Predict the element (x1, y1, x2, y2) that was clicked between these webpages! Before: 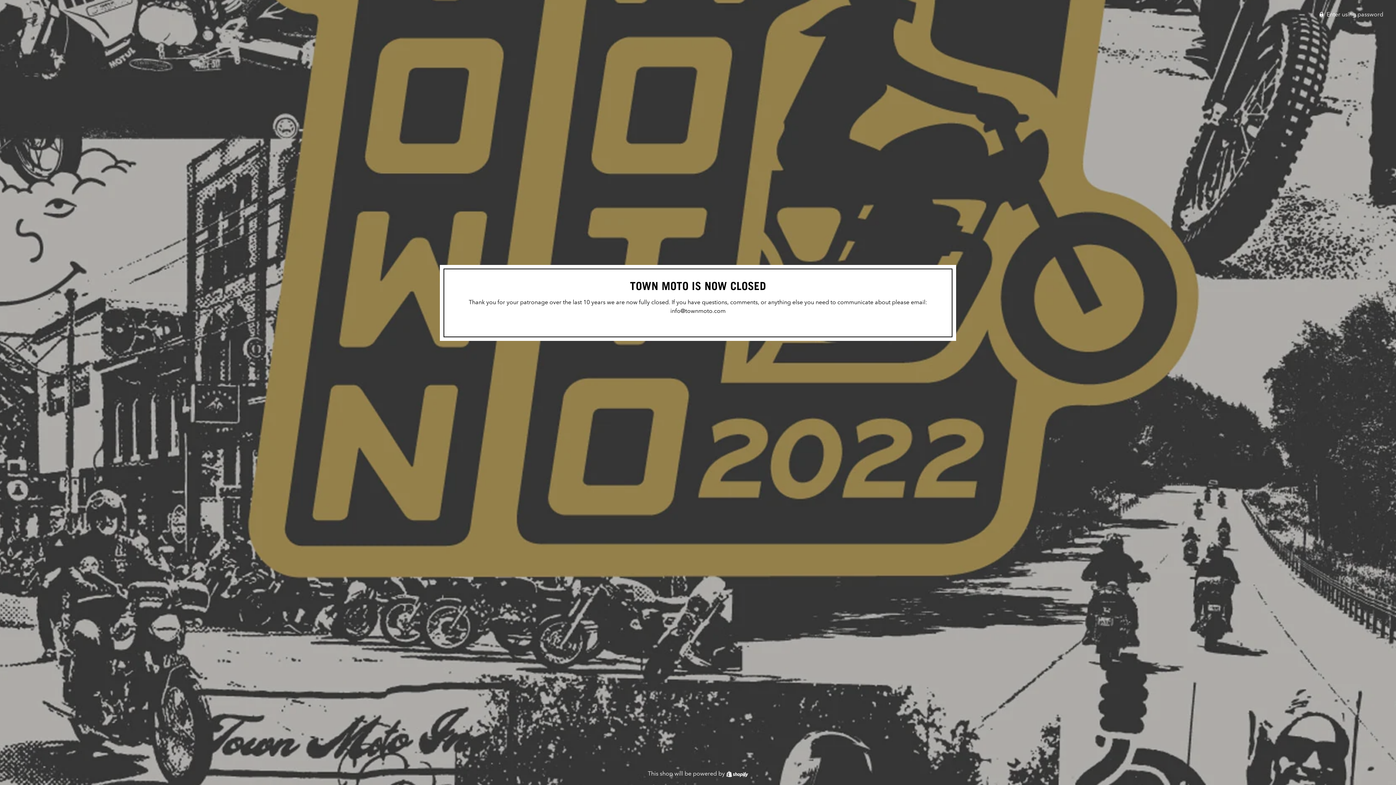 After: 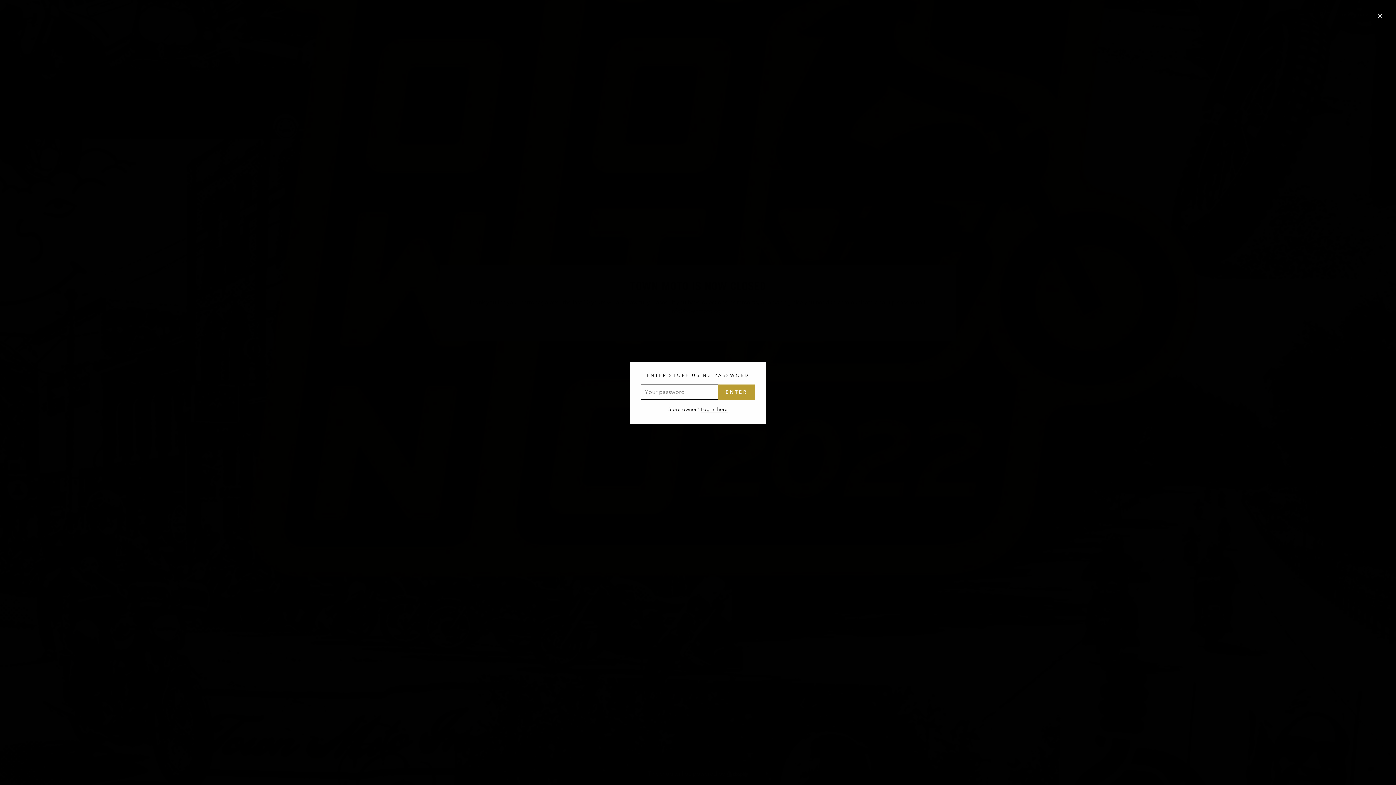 Action: bbox: (0, 7, 1389, 21) label:  Enter using password